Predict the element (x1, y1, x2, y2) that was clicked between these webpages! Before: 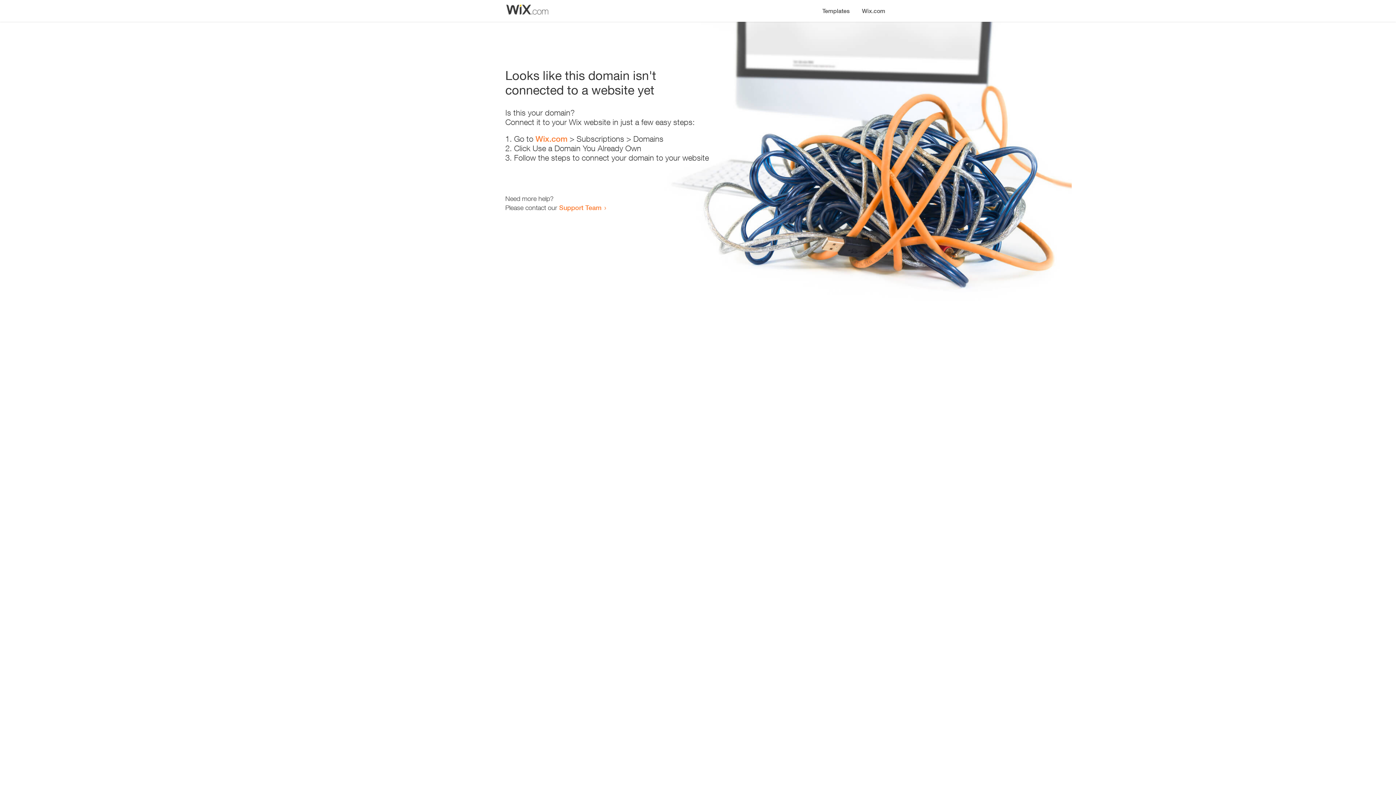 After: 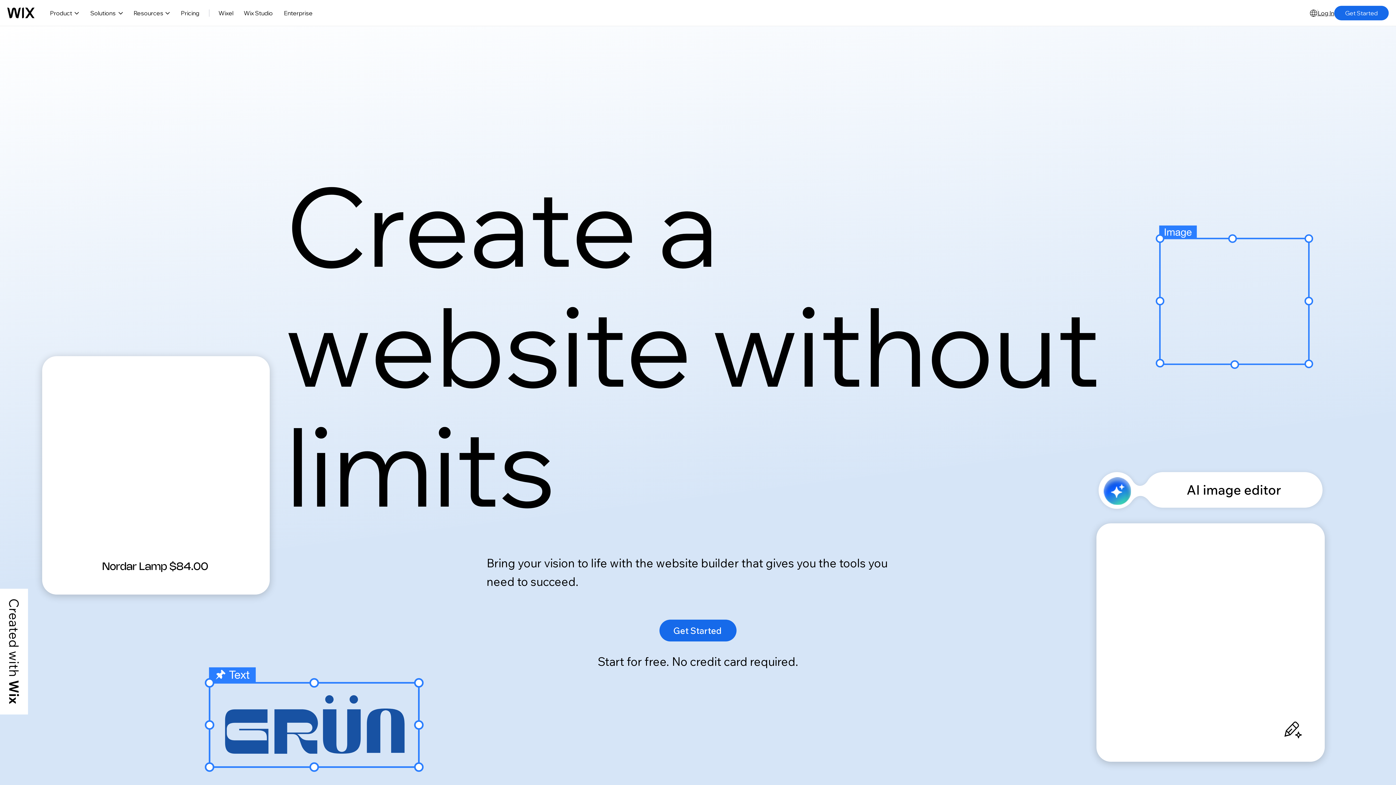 Action: bbox: (535, 134, 567, 143) label: Wix.com